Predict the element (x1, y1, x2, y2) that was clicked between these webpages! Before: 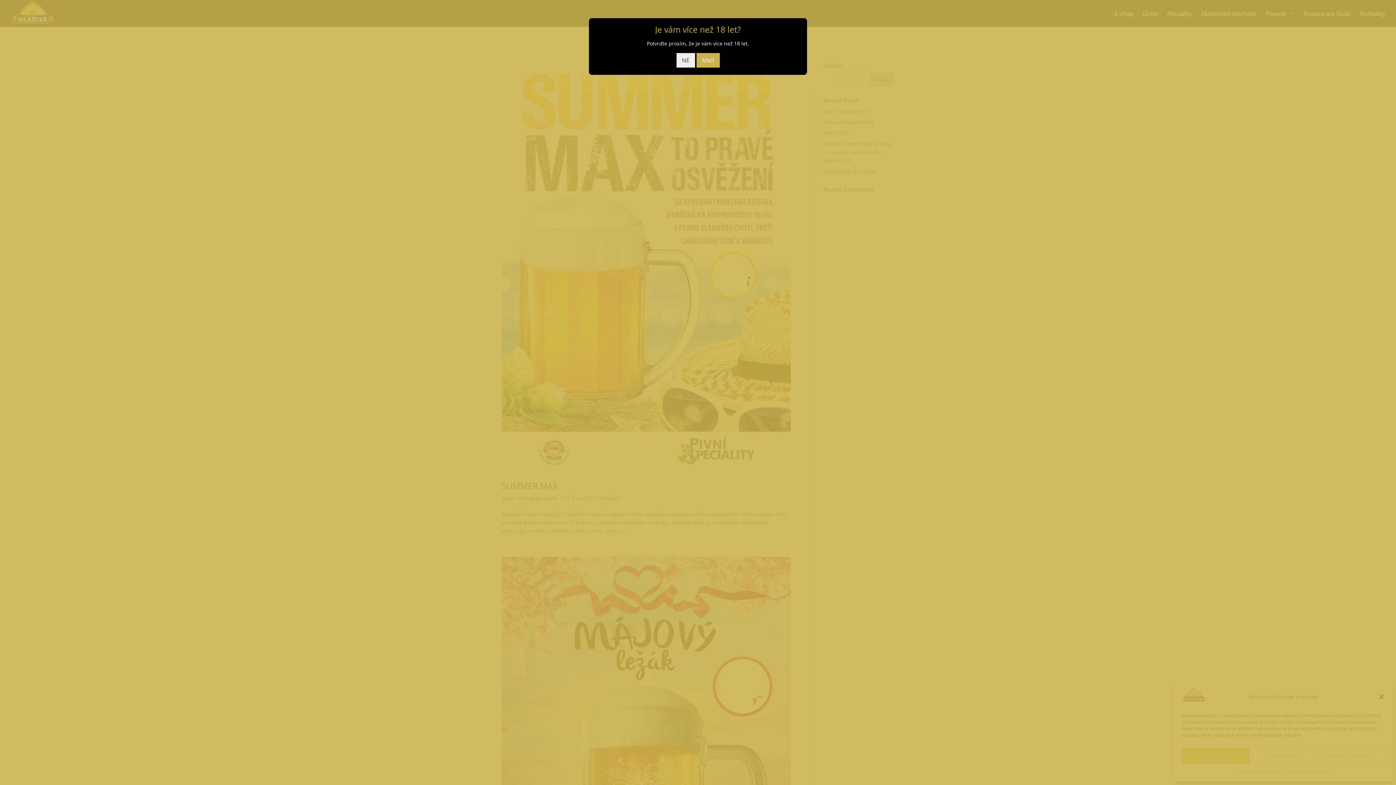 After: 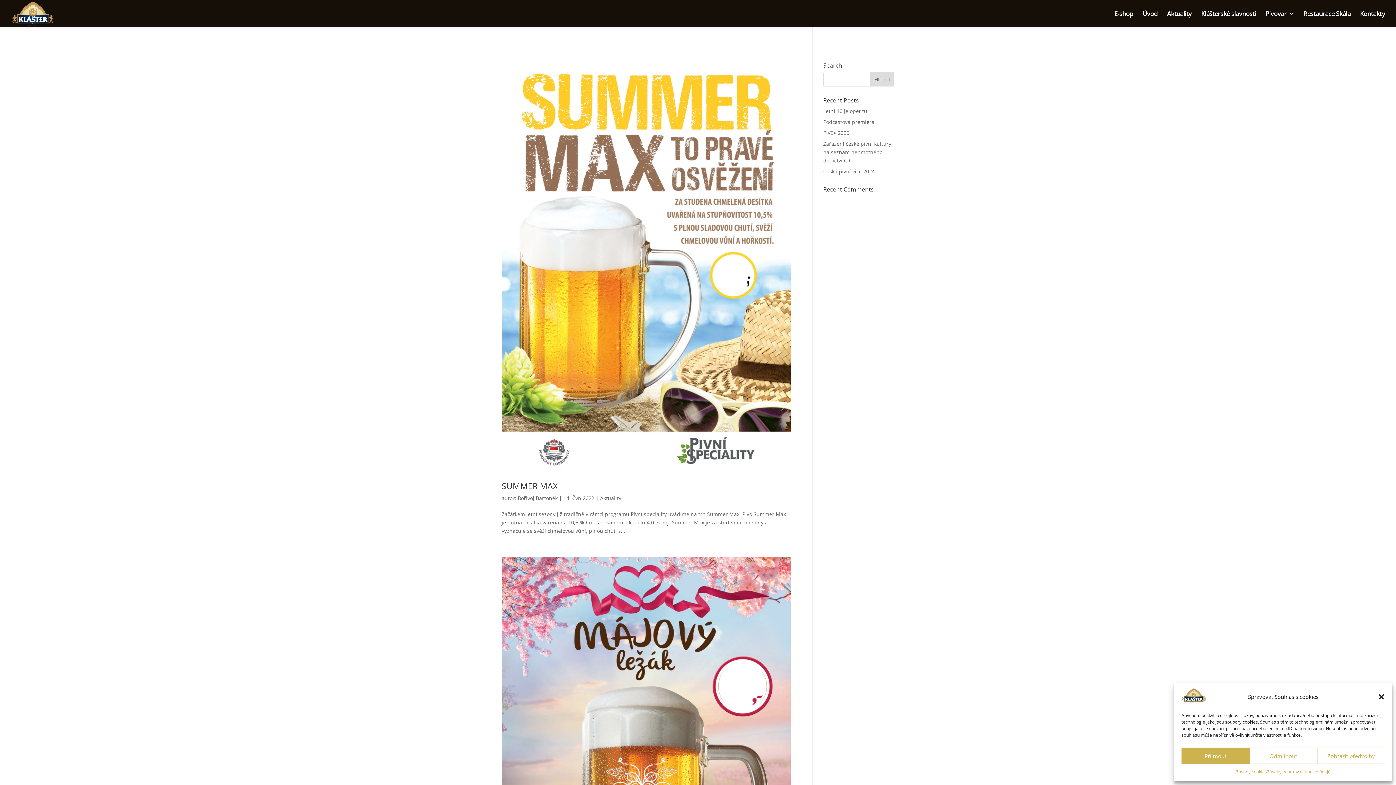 Action: bbox: (696, 53, 719, 67) label: ANO